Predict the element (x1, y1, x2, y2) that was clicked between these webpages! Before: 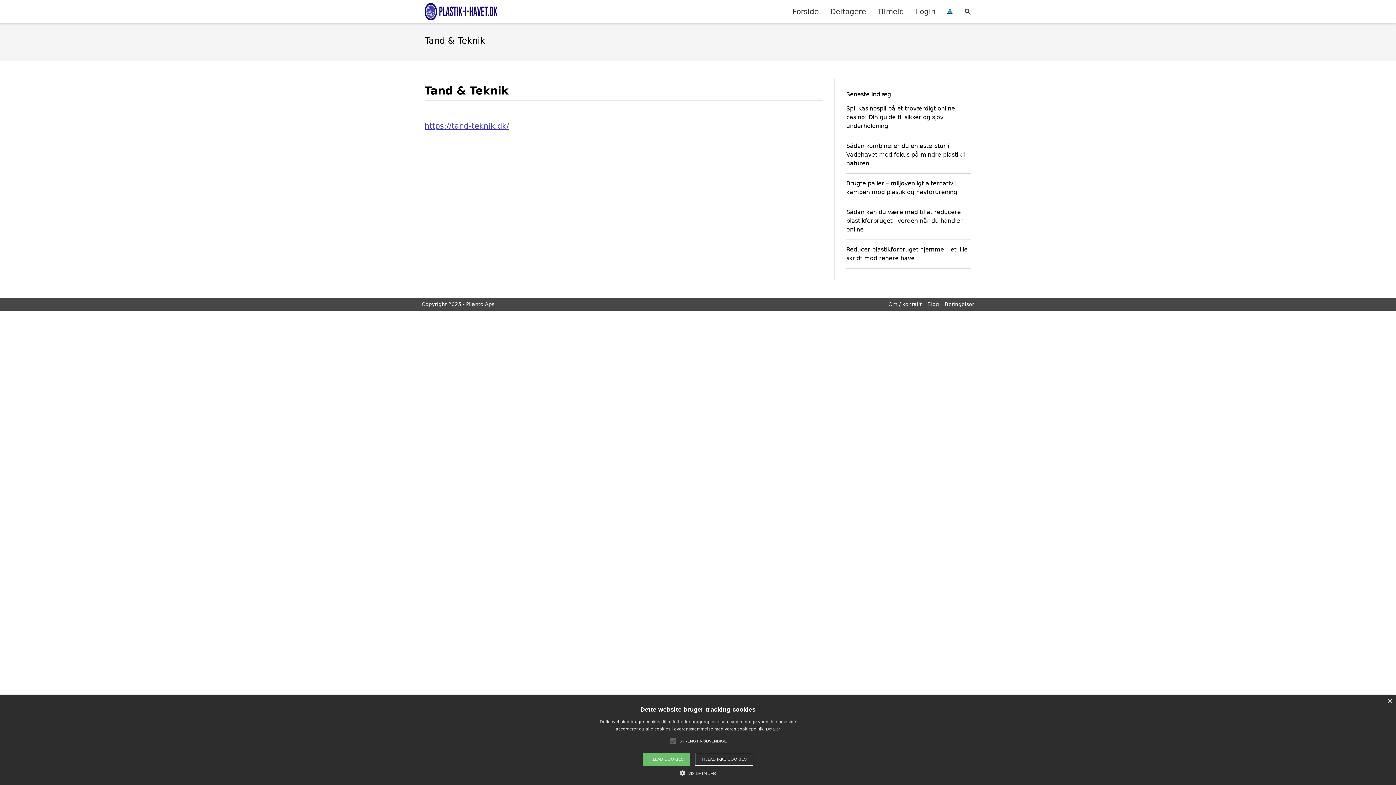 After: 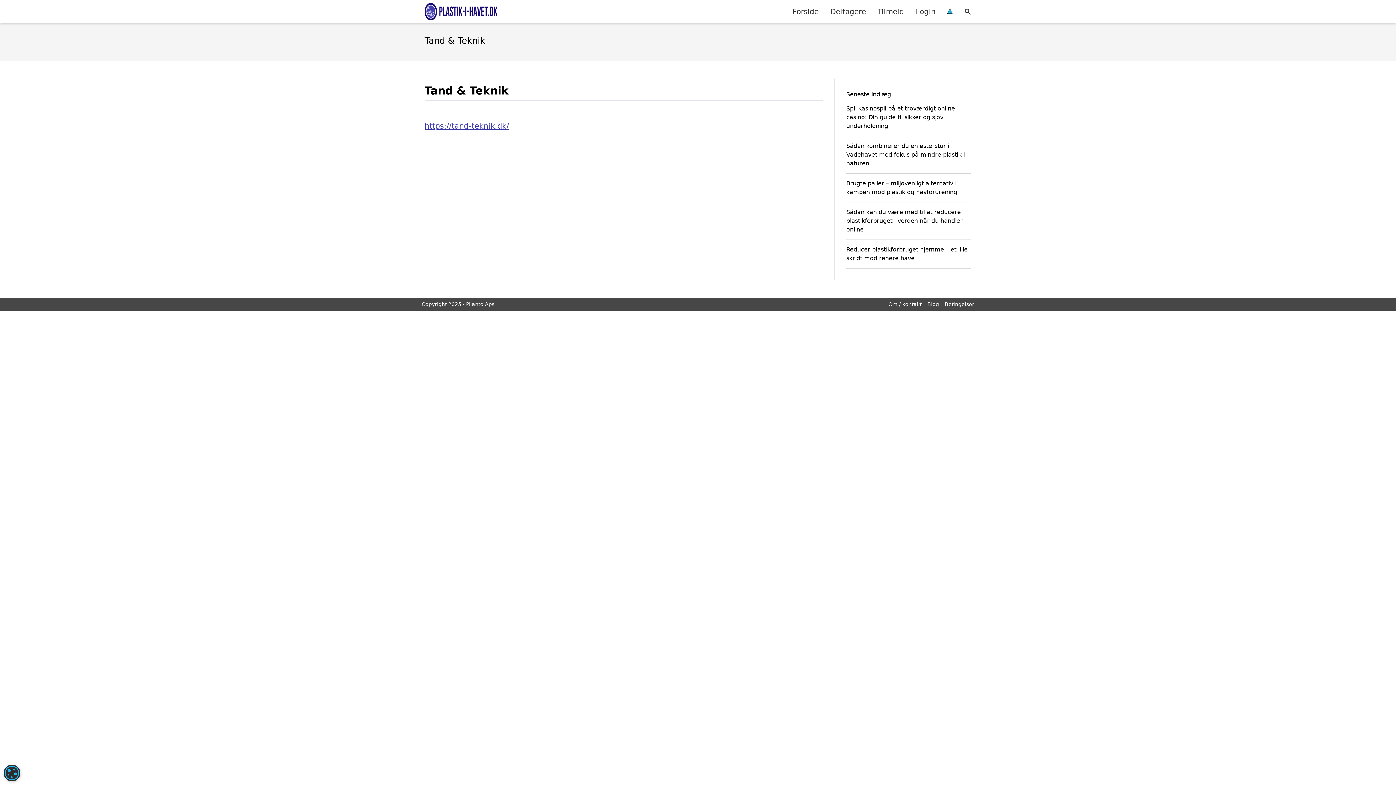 Action: label: TILLAD COOKIES bbox: (642, 753, 690, 766)